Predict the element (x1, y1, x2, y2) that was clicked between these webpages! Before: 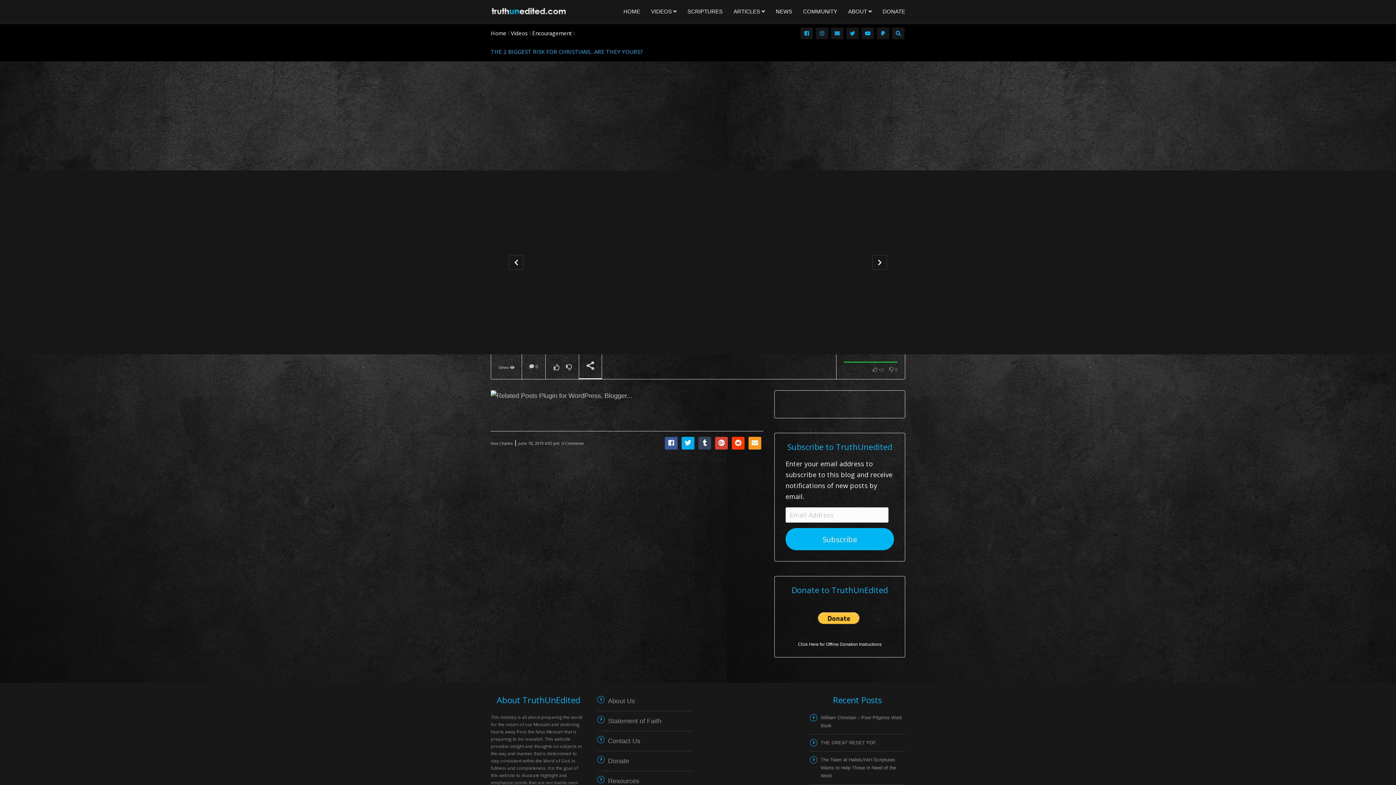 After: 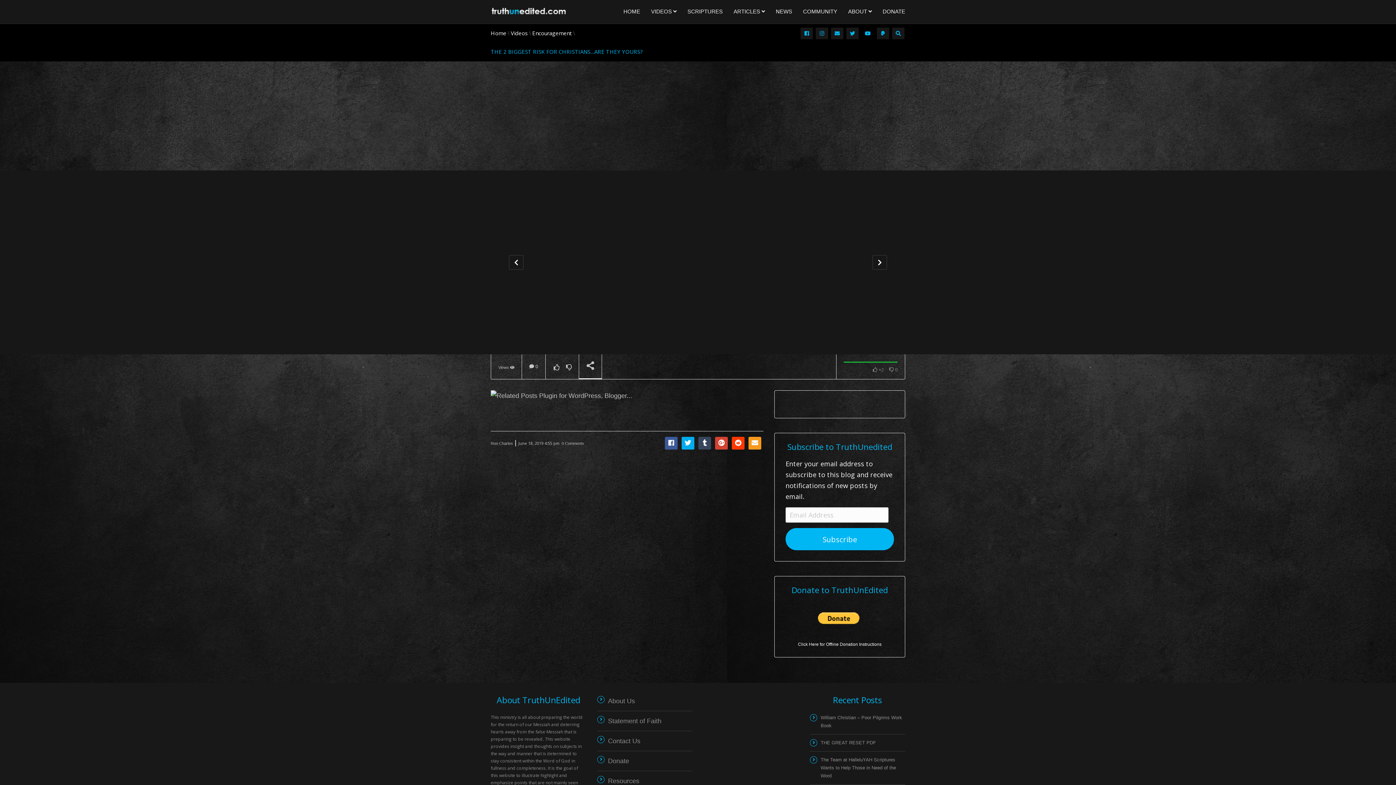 Action: bbox: (861, 27, 874, 39)